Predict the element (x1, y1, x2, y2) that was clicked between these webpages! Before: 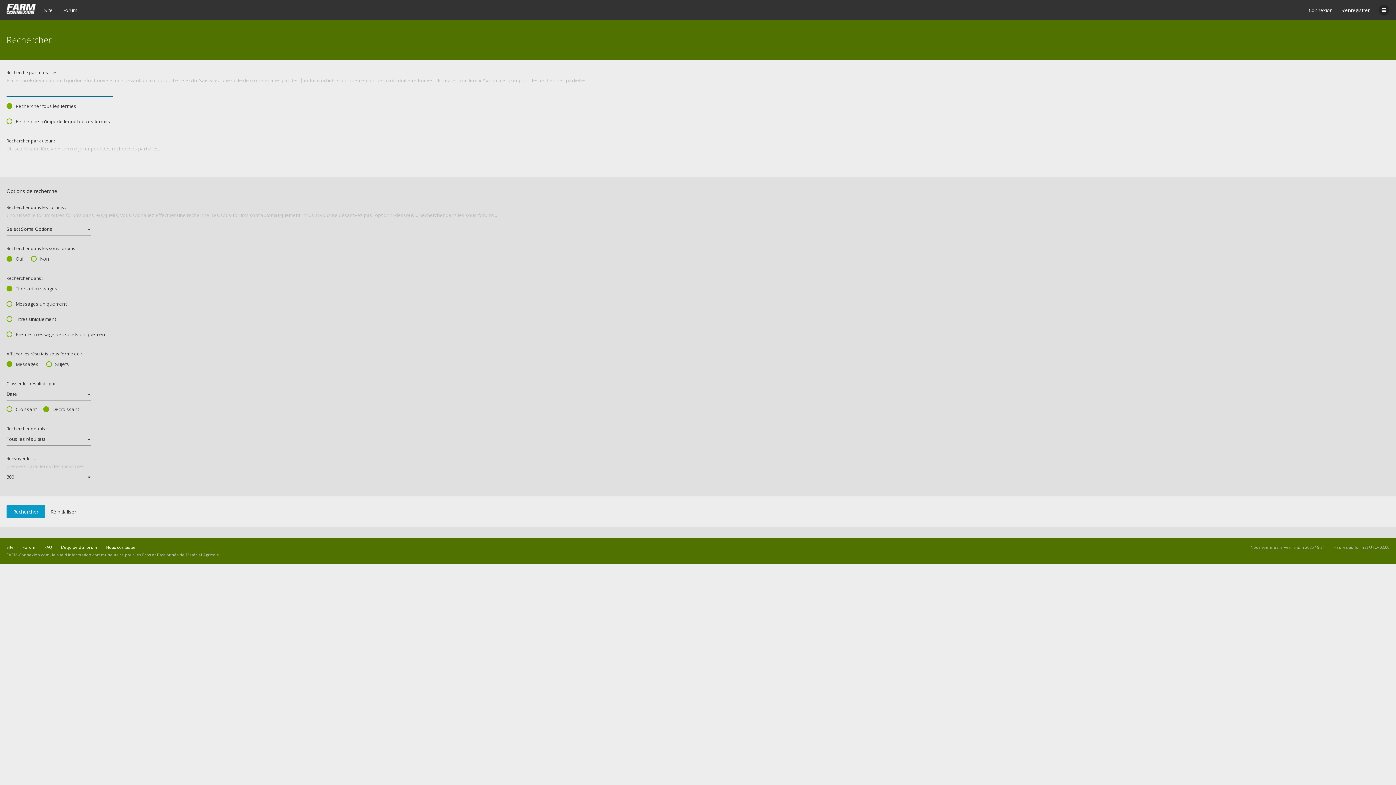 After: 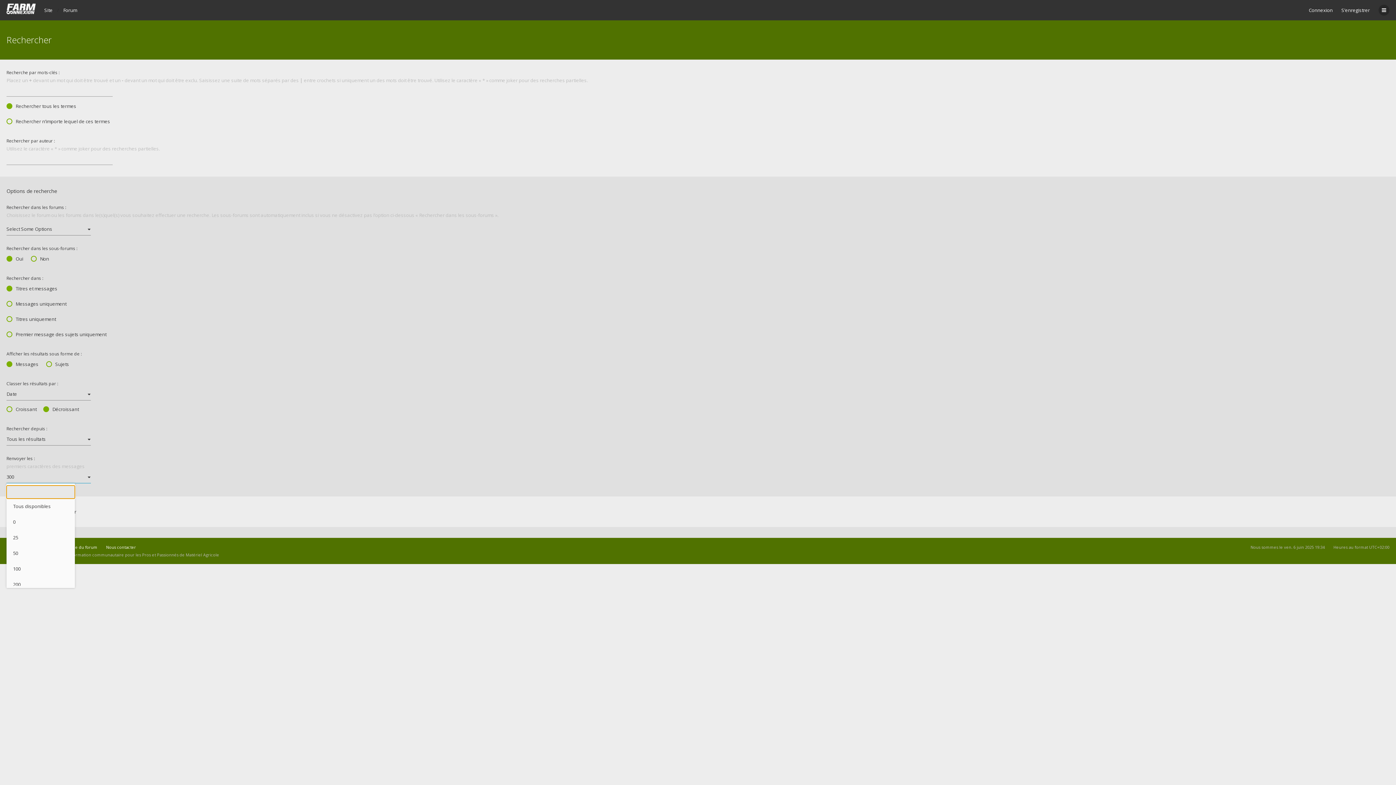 Action: label: 300 bbox: (6, 470, 90, 483)